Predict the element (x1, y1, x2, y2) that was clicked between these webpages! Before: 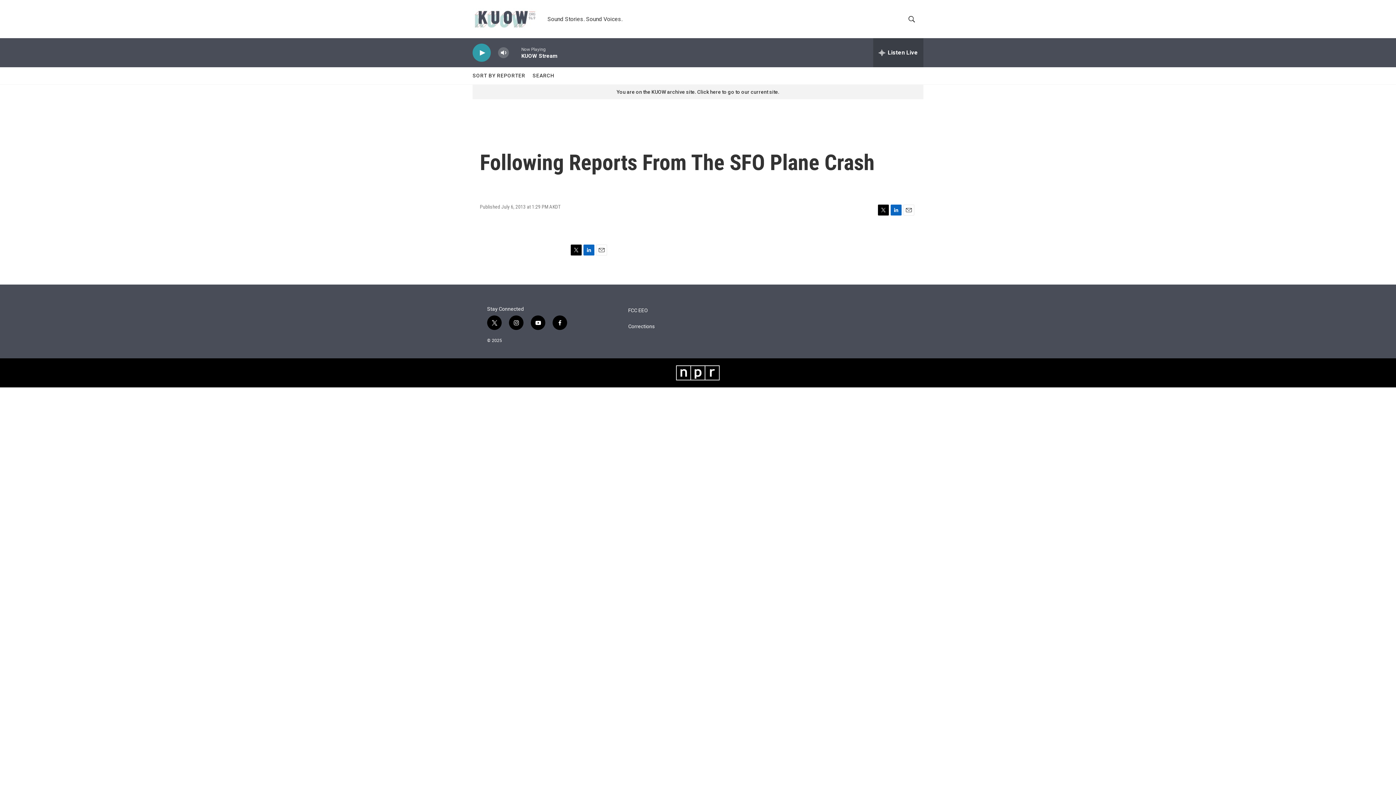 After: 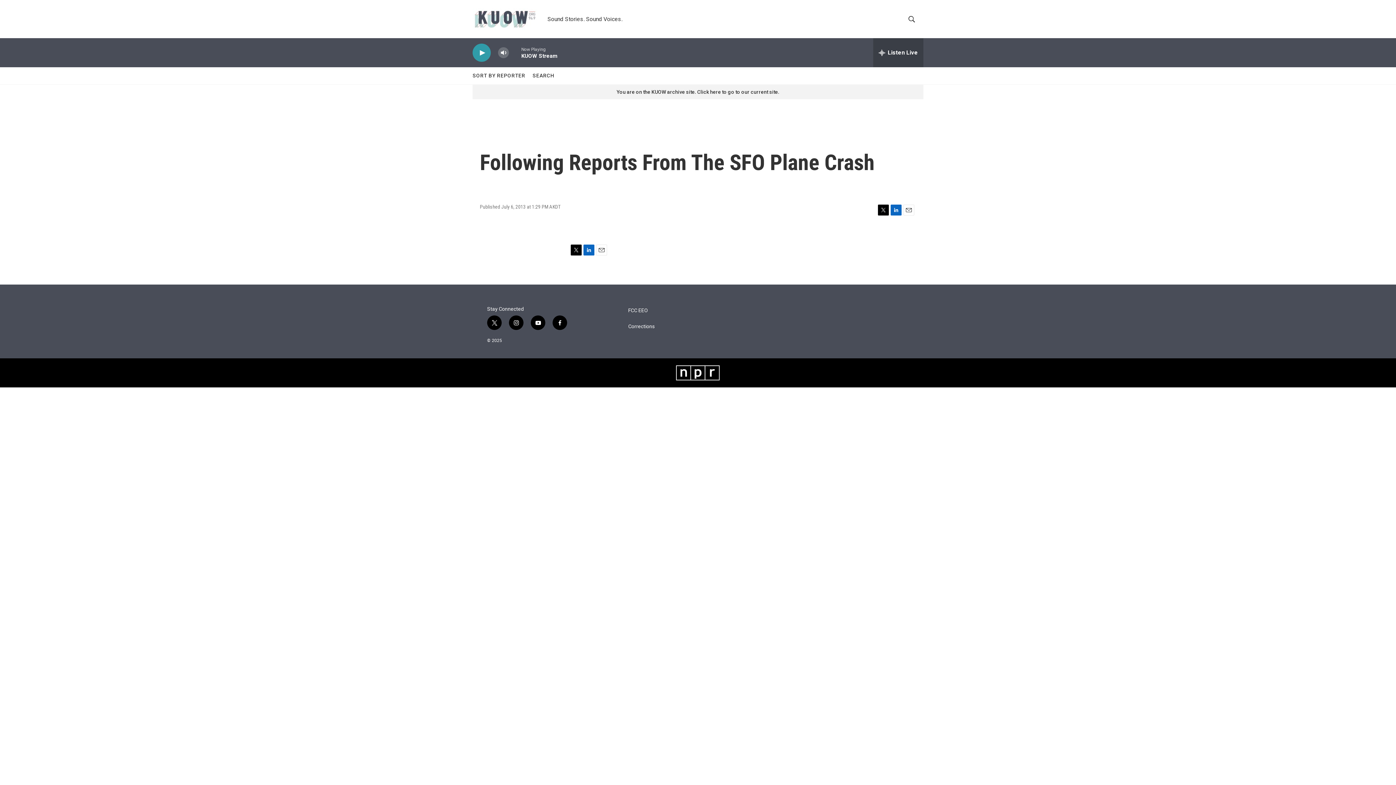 Action: label: twitter bbox: (487, 315, 501, 330)